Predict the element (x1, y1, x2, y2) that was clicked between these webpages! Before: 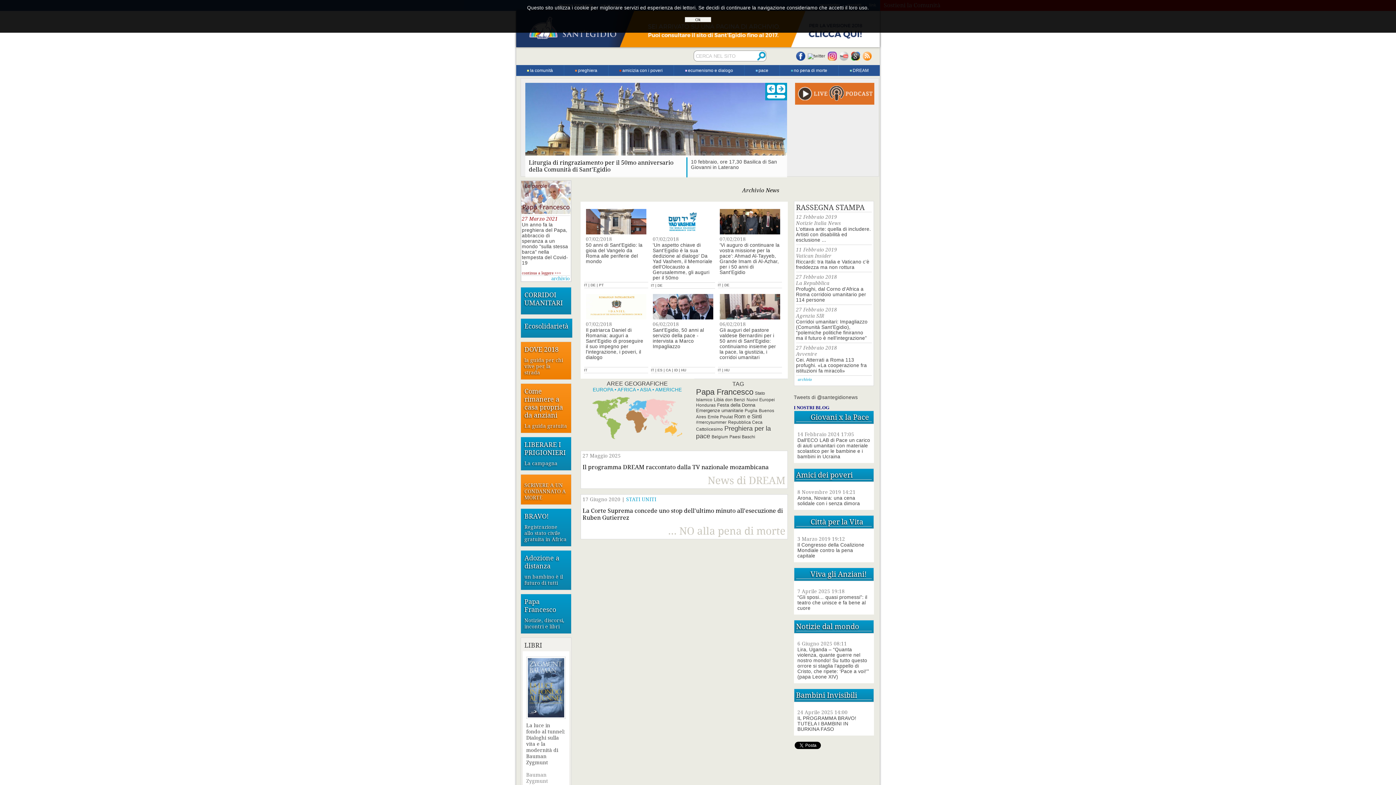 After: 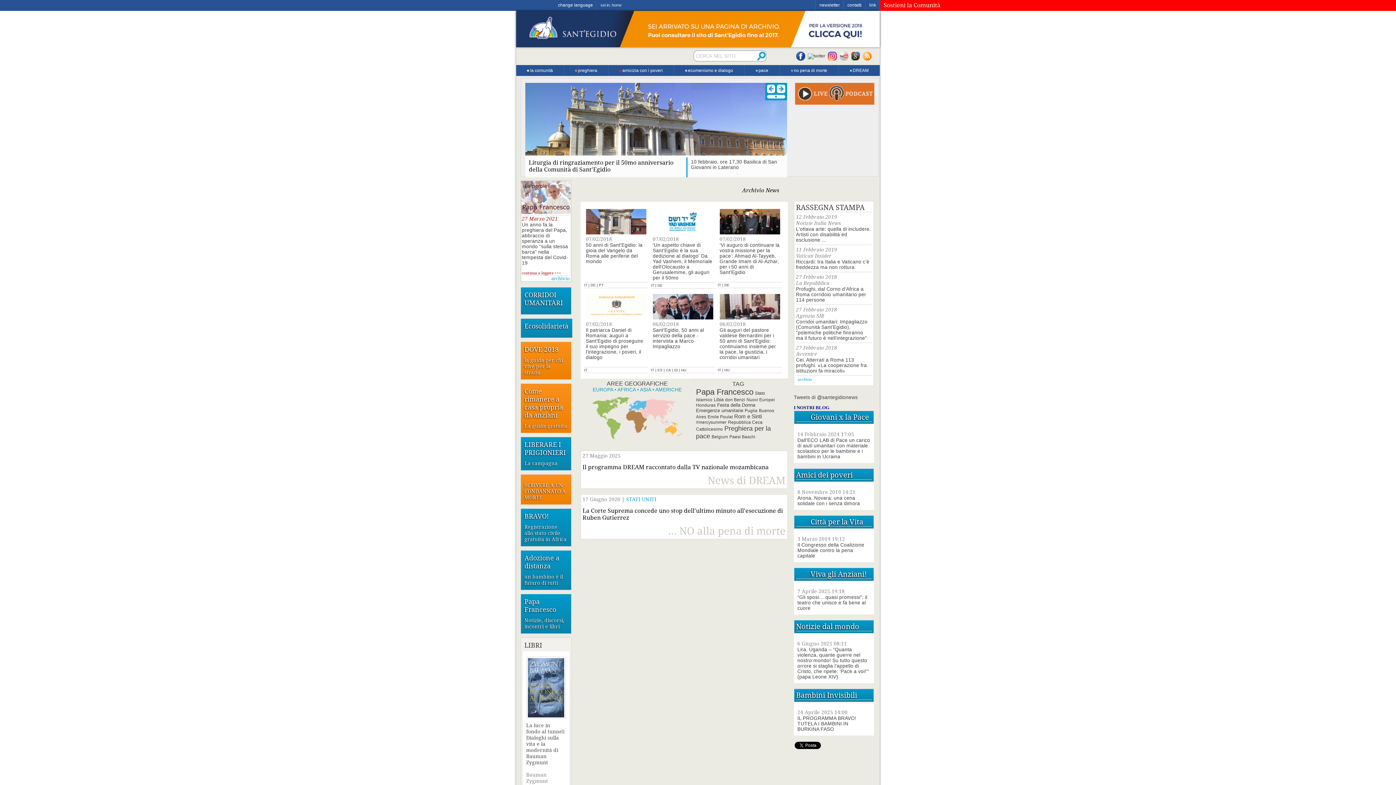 Action: bbox: (796, 259, 869, 270) label: Riccardi: tra Italia e Vaticano c’è freddezza ma non rottura